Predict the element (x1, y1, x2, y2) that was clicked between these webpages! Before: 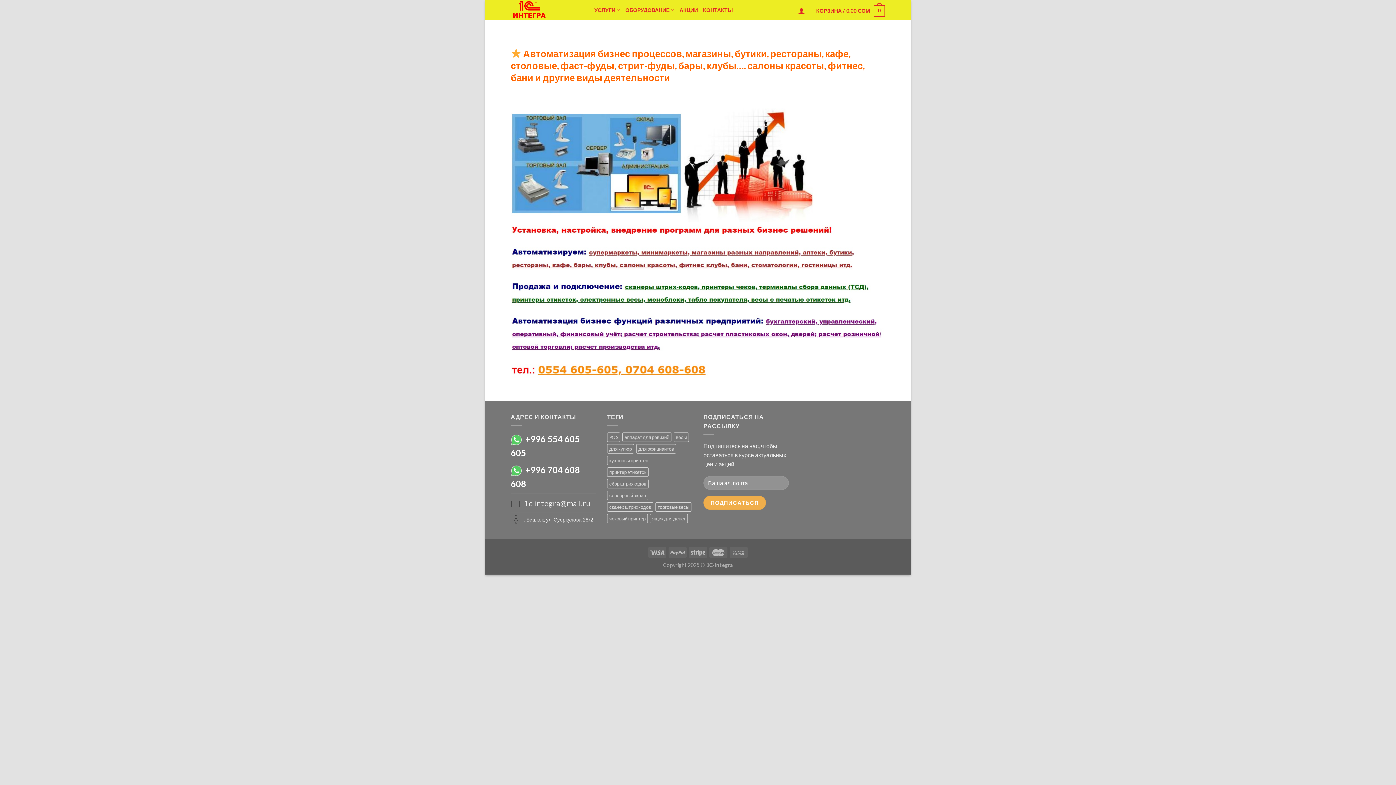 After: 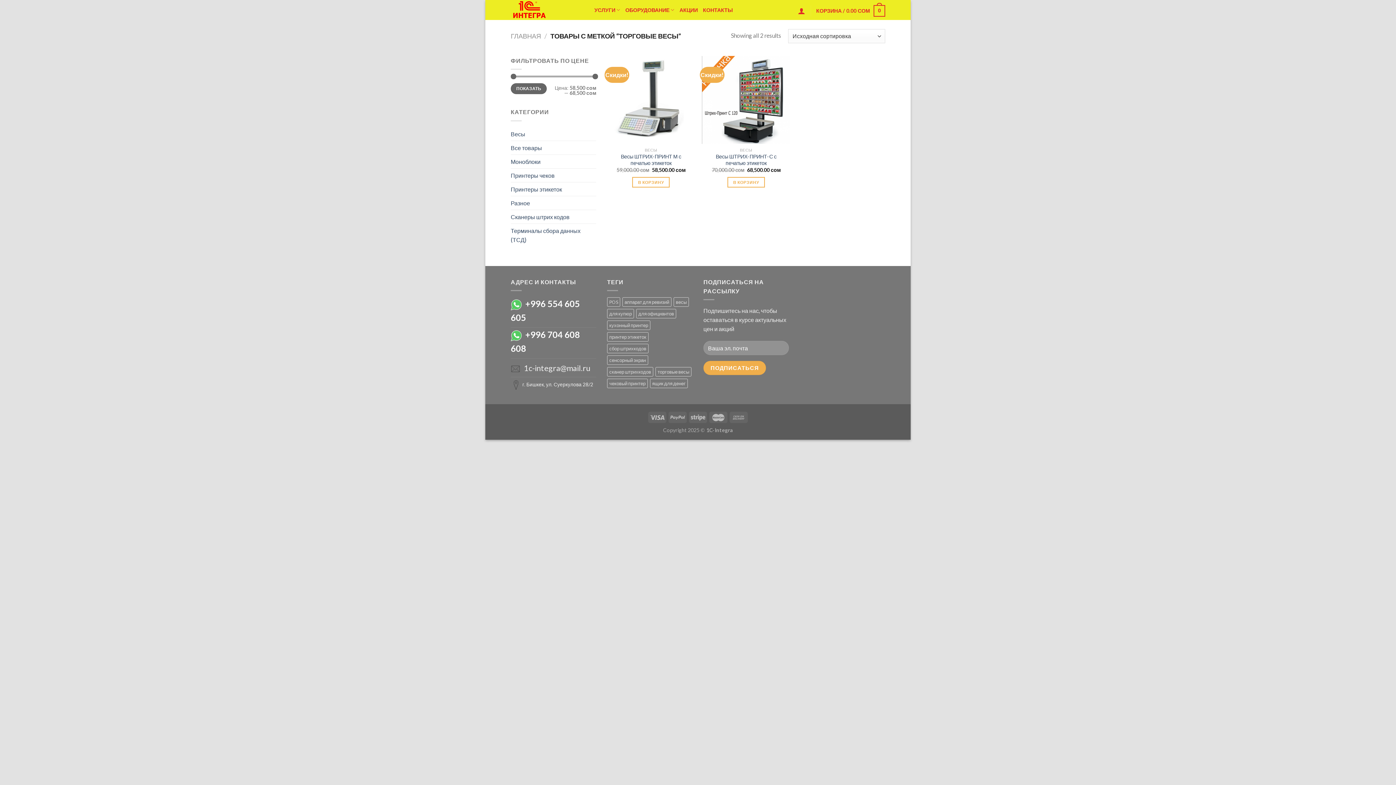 Action: bbox: (655, 502, 691, 511) label: торговые весы ()